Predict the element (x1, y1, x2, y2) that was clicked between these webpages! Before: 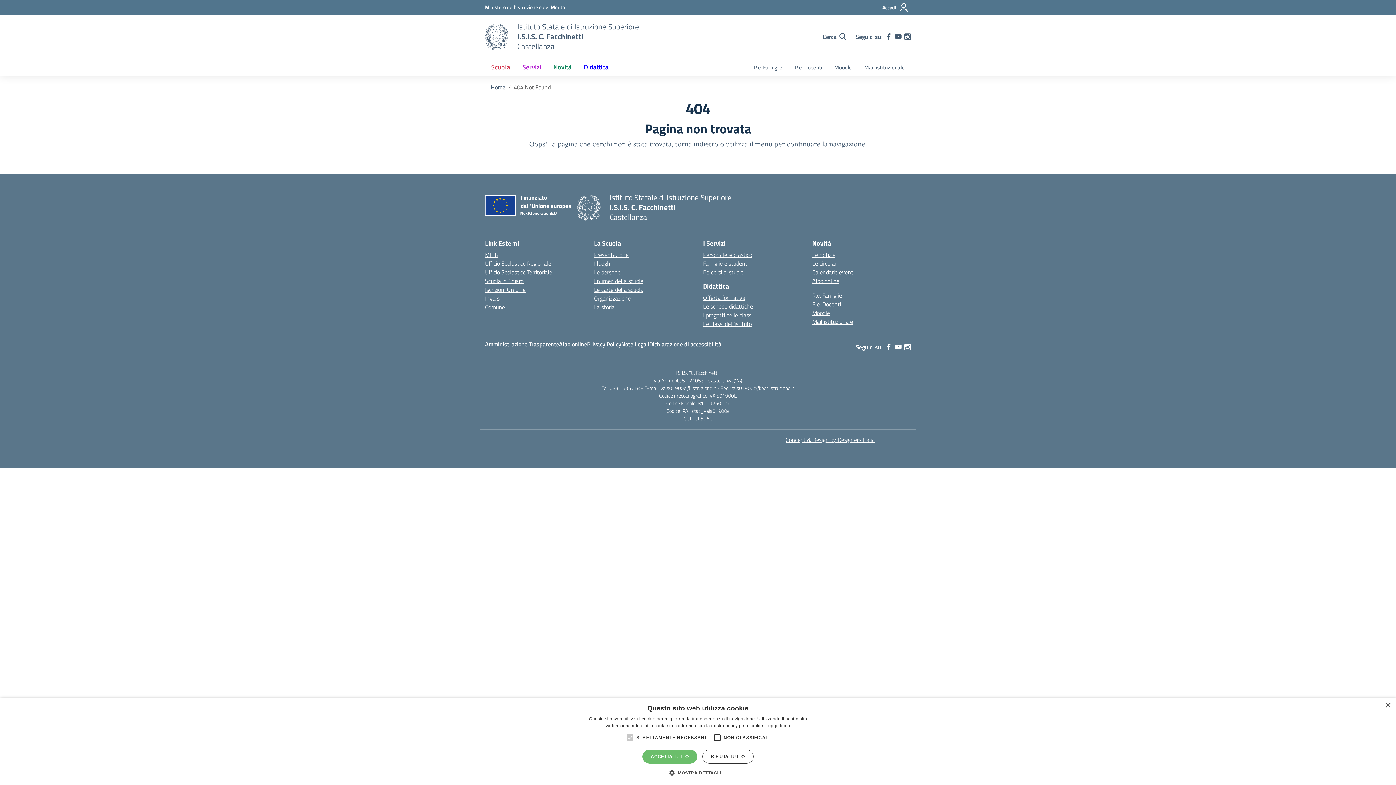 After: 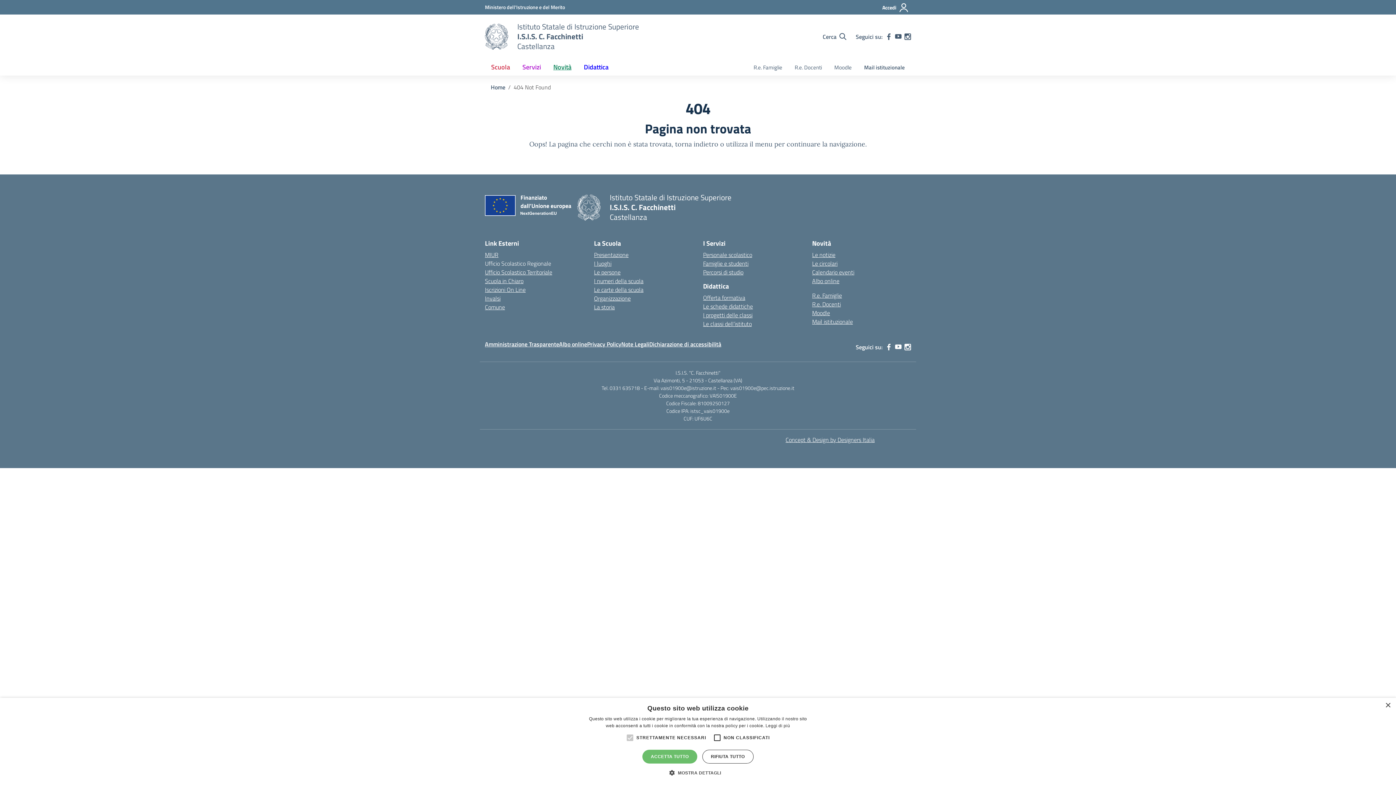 Action: label: Ufficio Scolastico Regionale – link esterno – apertura nuova scheda bbox: (485, 259, 551, 268)